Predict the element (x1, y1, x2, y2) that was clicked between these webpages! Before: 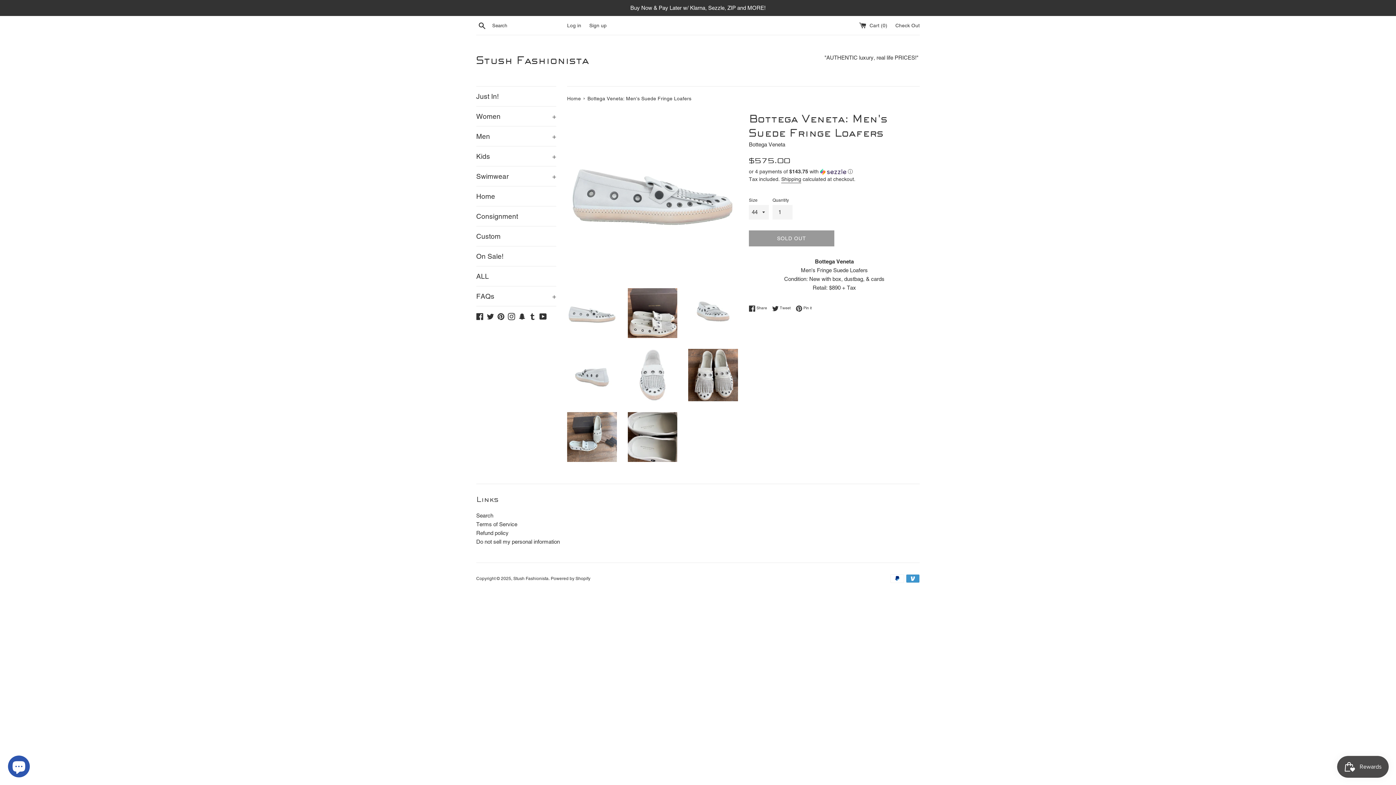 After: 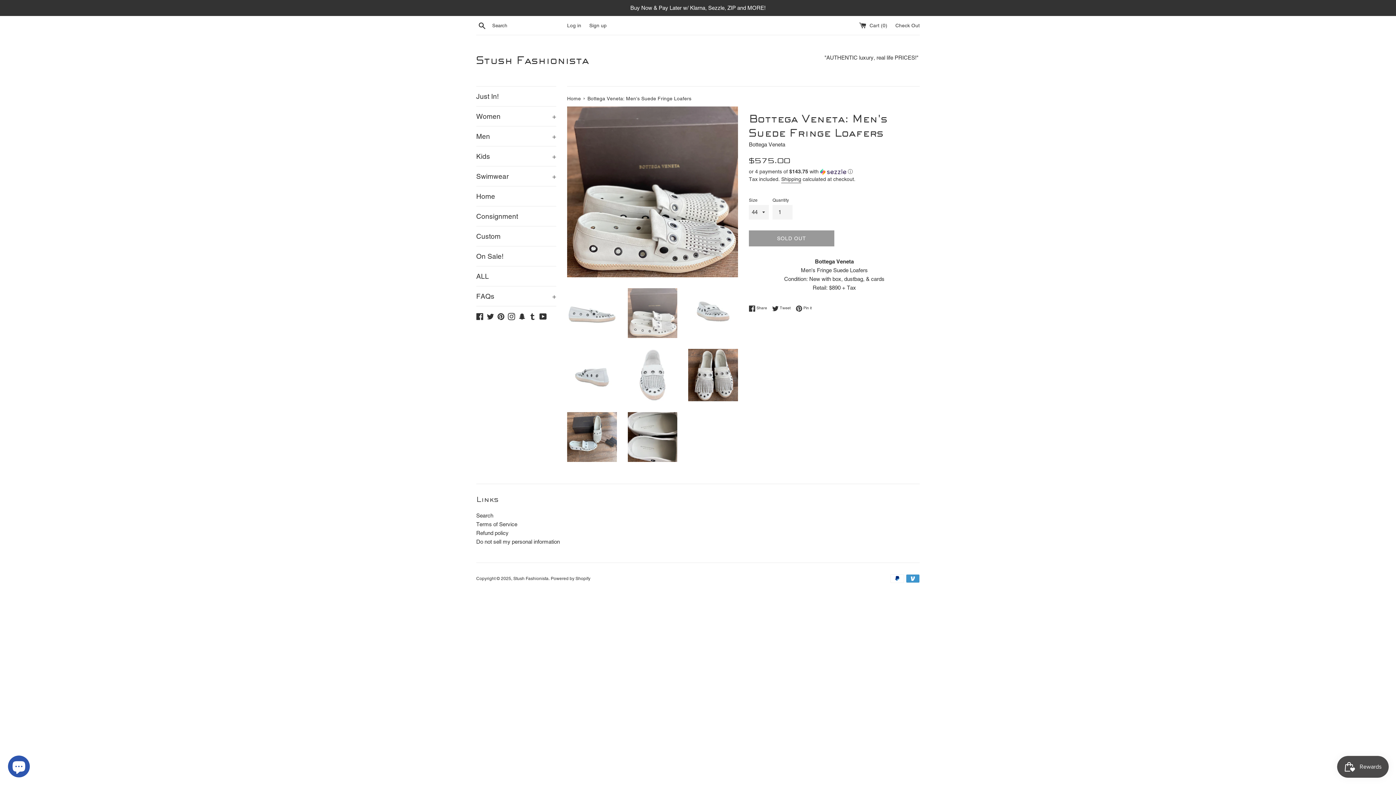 Action: bbox: (627, 288, 677, 338)